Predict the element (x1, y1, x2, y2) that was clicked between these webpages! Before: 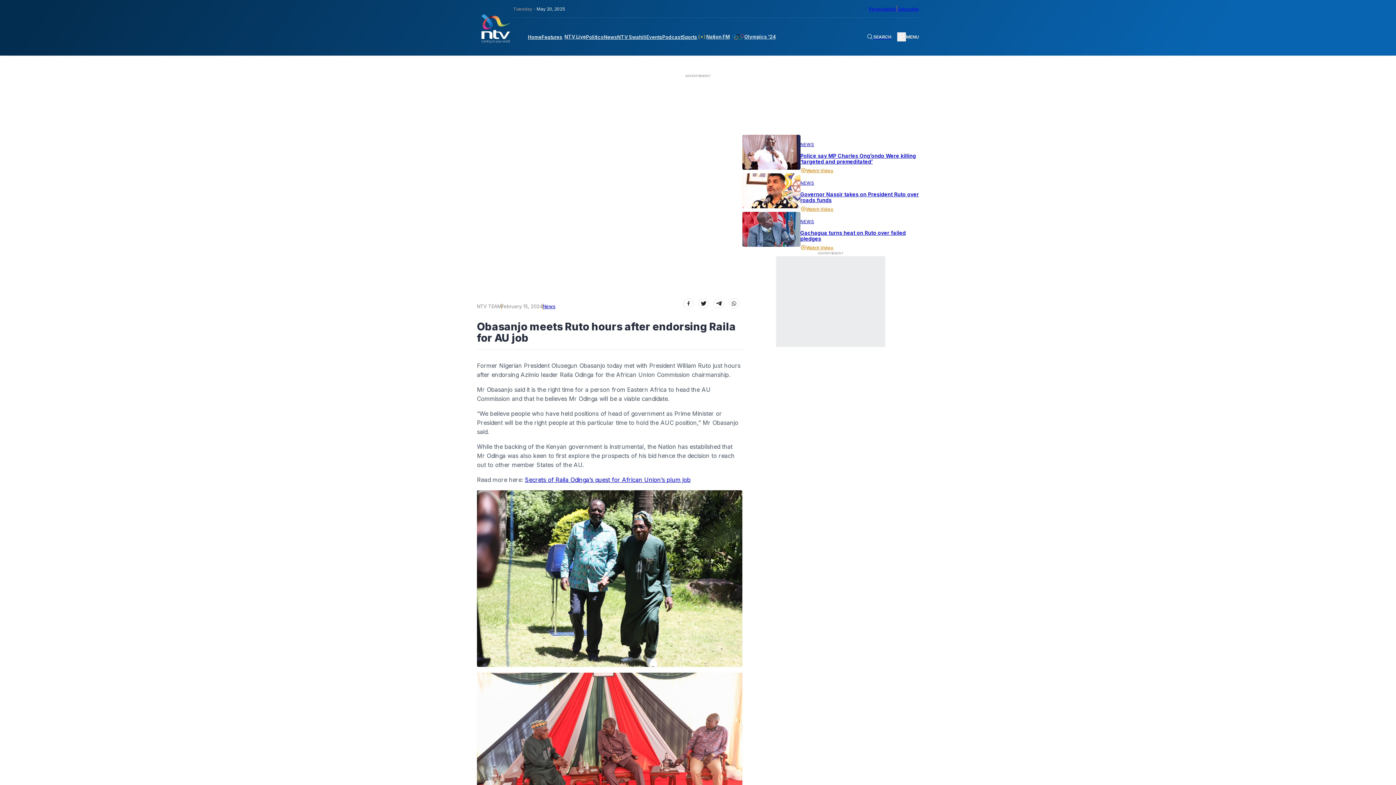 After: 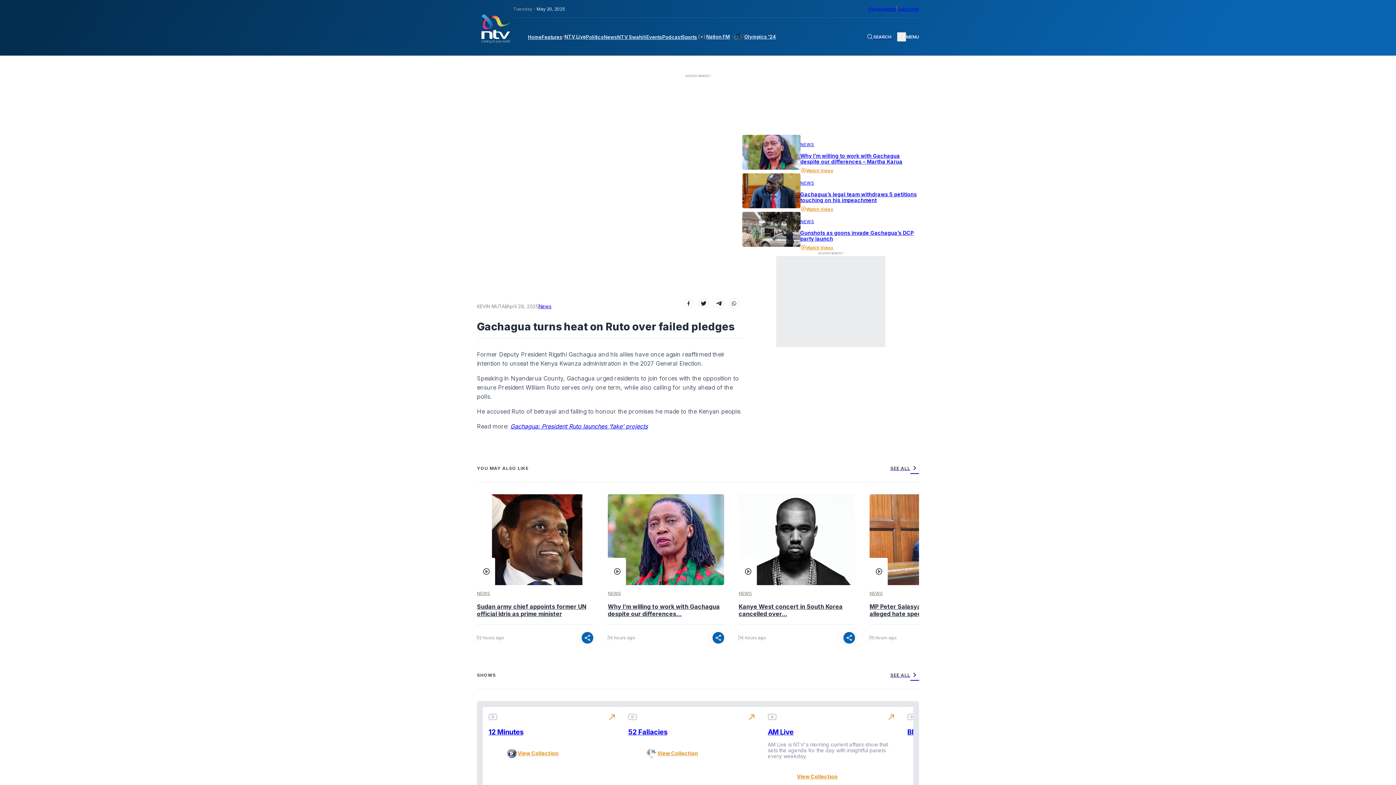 Action: bbox: (800, 229, 906, 241) label: Gachagua turns heat on Ruto over failed pledges